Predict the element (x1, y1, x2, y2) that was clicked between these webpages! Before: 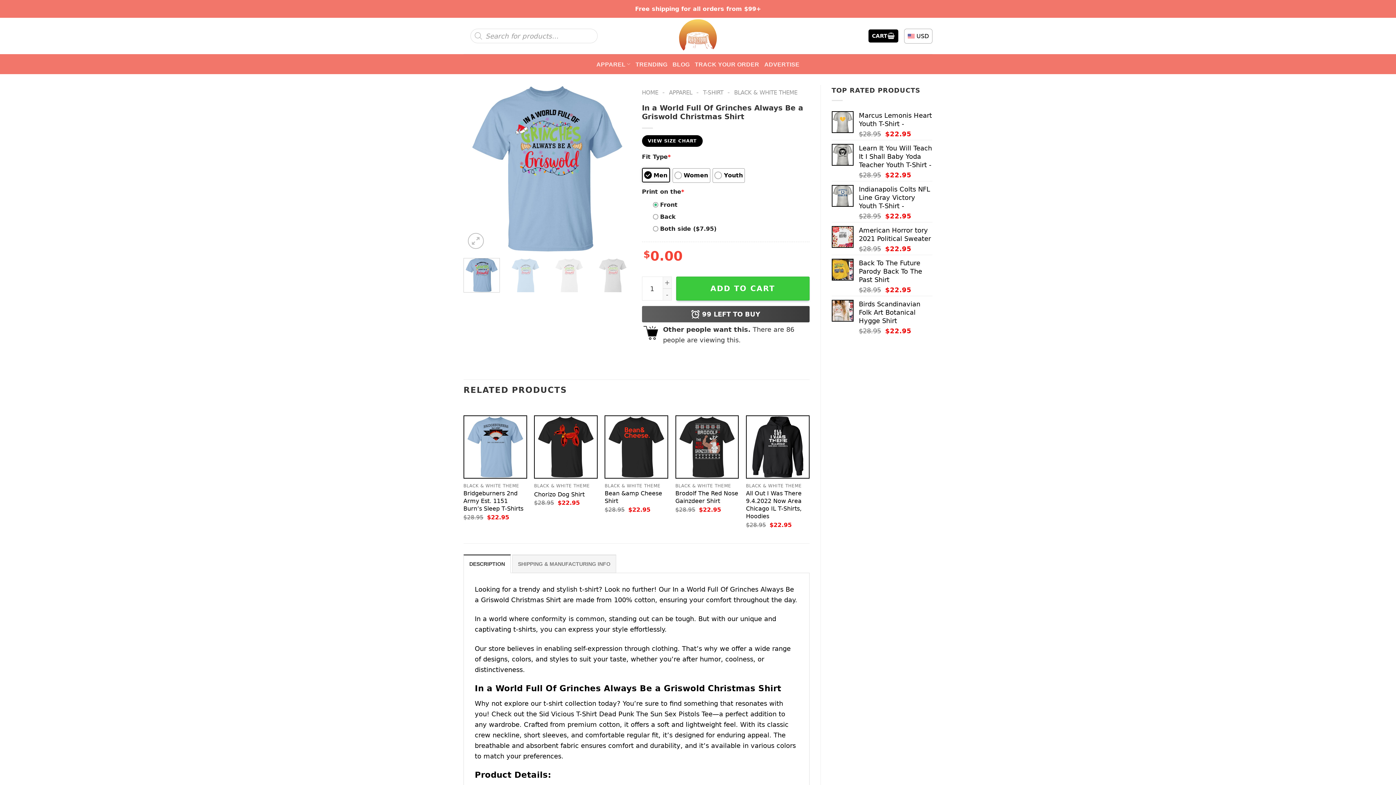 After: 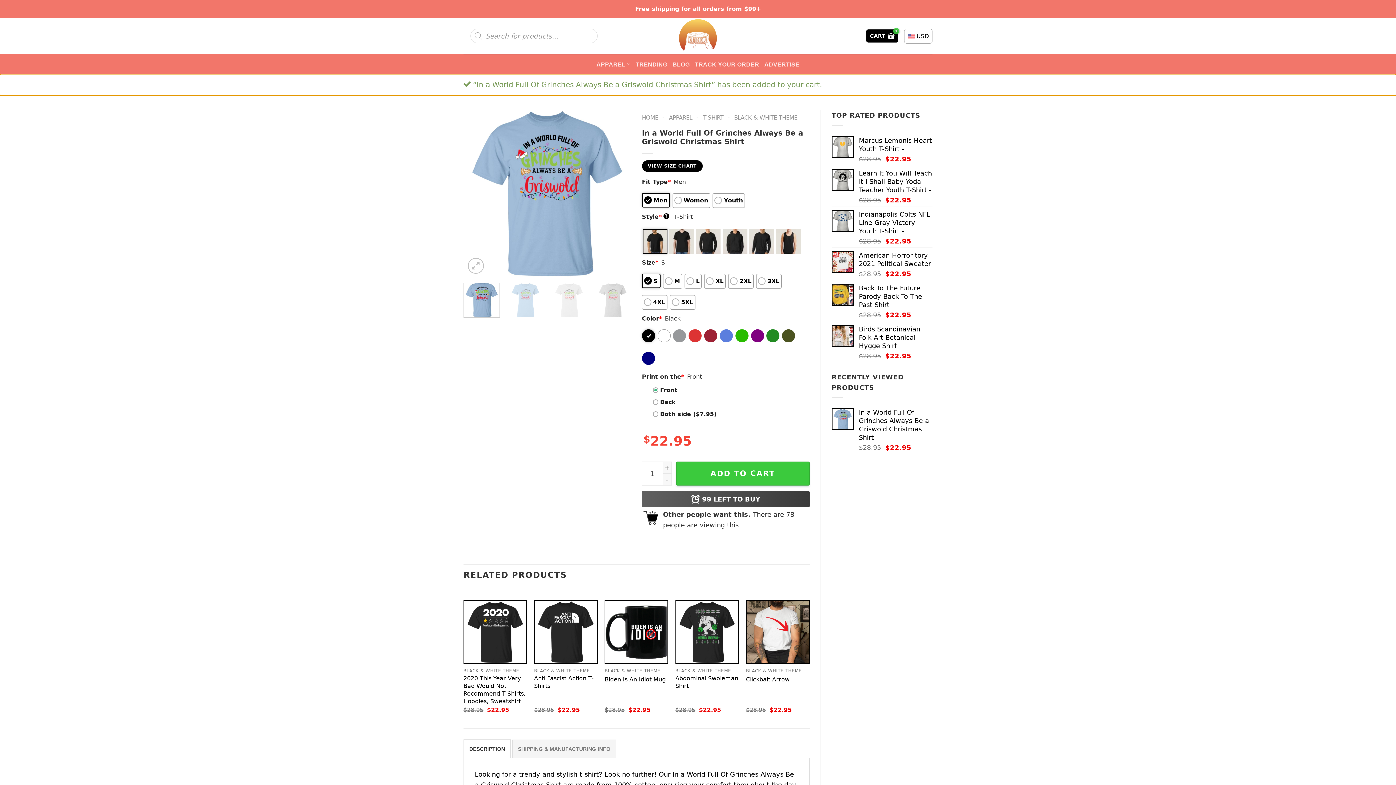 Action: bbox: (676, 276, 809, 300) label: ADD TO CART